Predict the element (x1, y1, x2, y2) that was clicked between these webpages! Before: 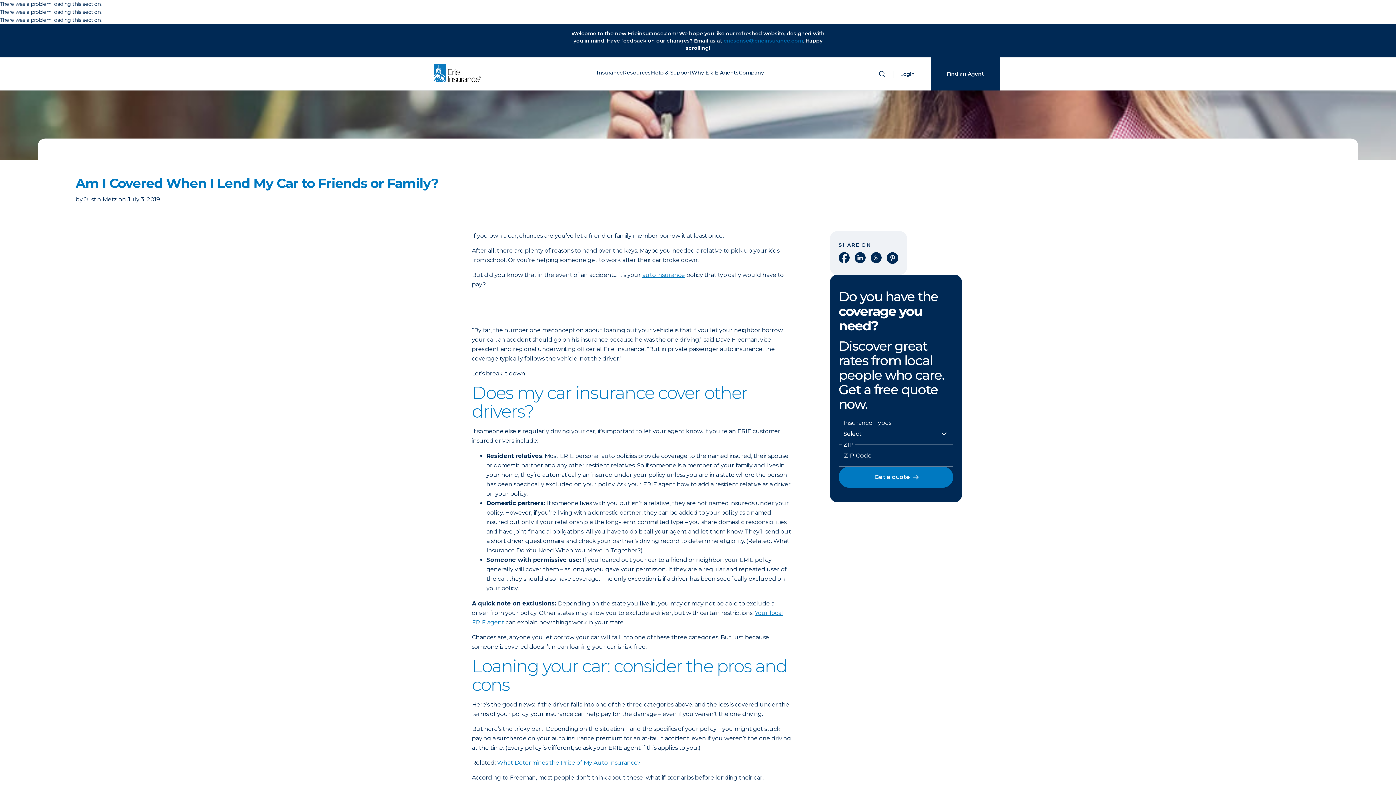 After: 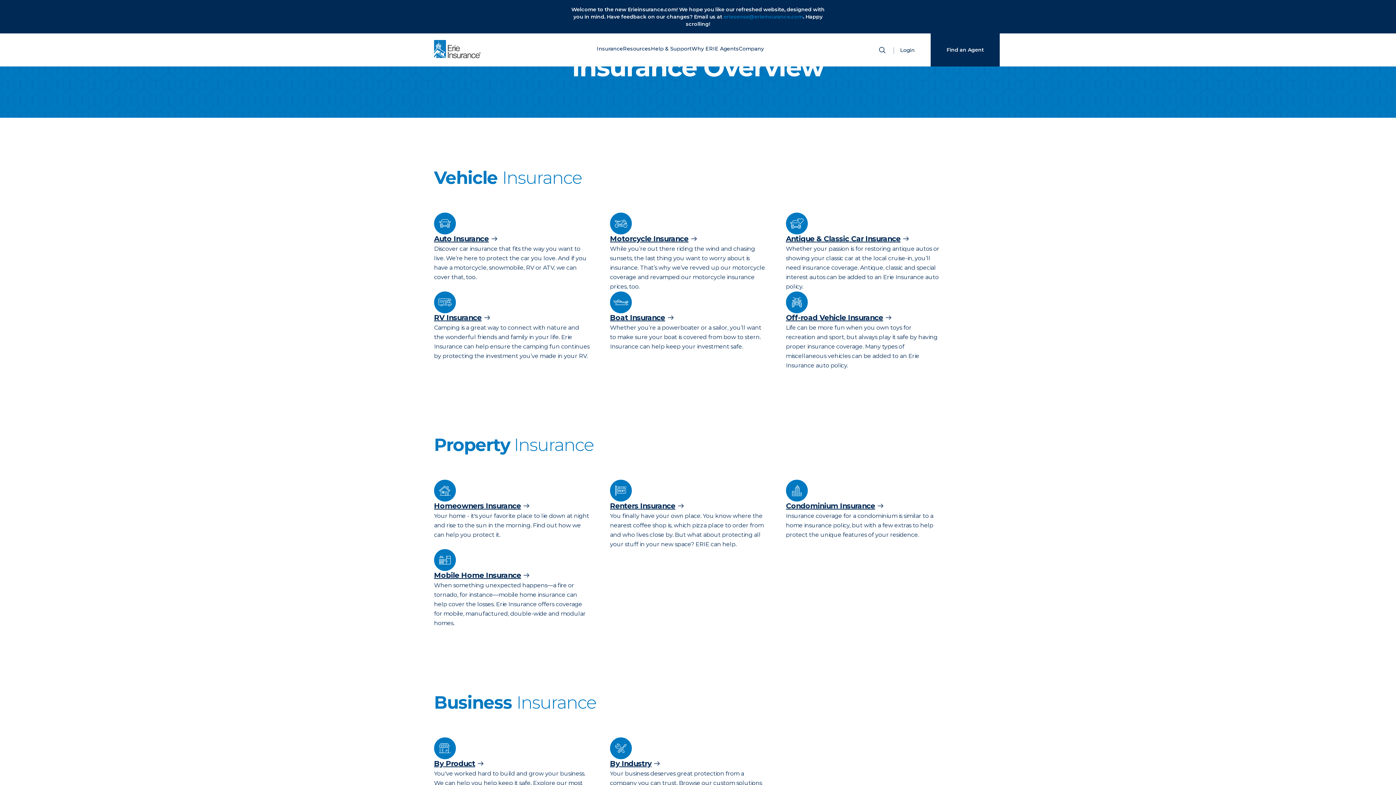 Action: label: Insurance bbox: (596, 69, 623, 89)